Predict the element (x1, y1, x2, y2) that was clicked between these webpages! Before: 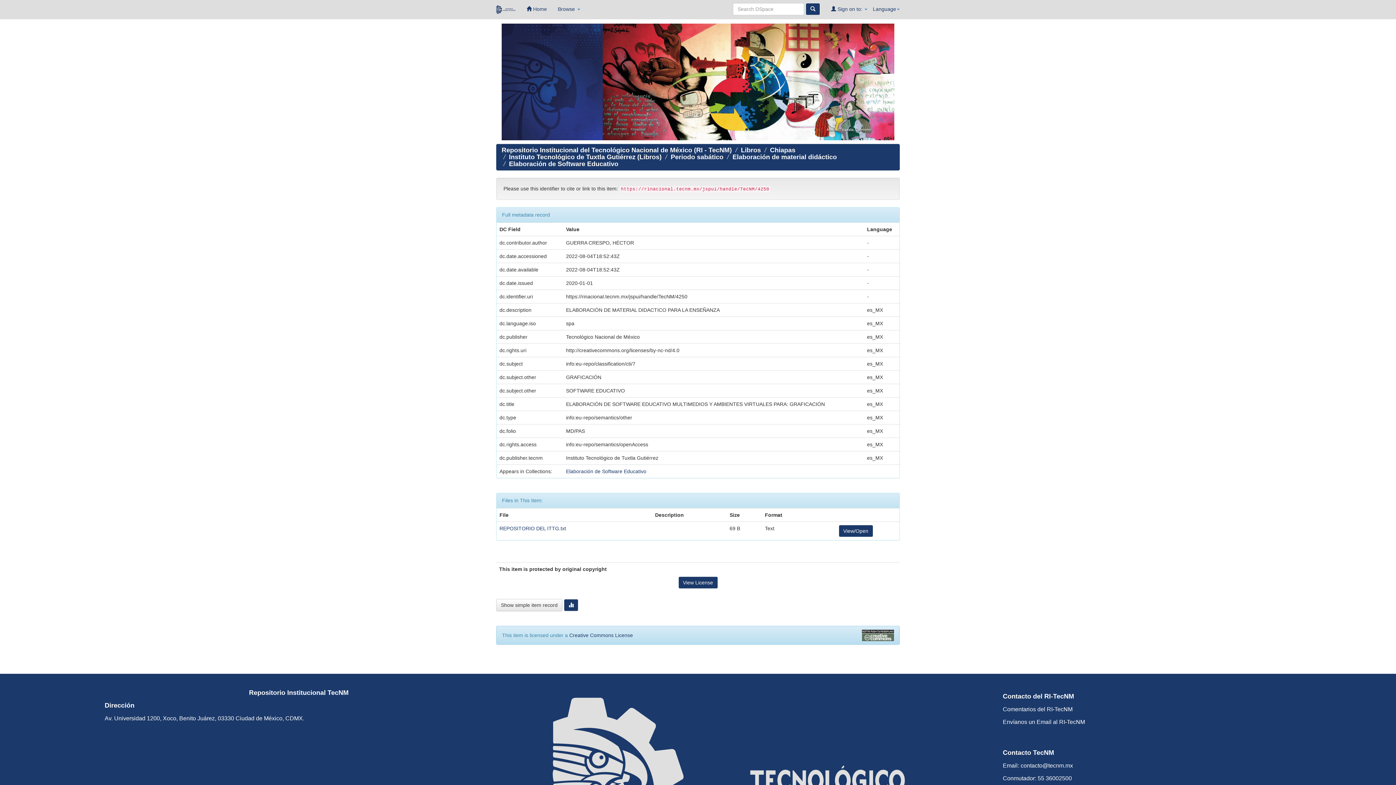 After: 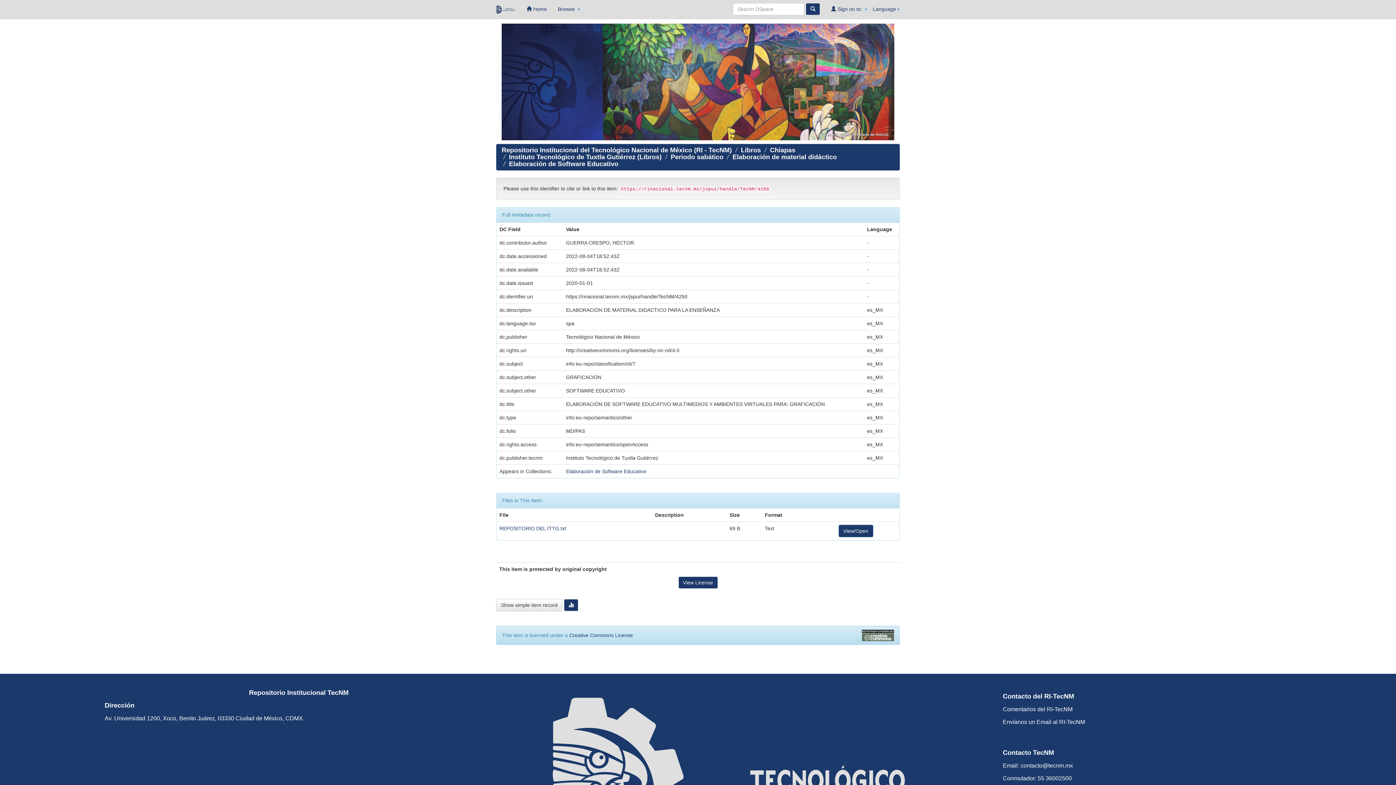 Action: label: View/Open bbox: (838, 525, 873, 537)